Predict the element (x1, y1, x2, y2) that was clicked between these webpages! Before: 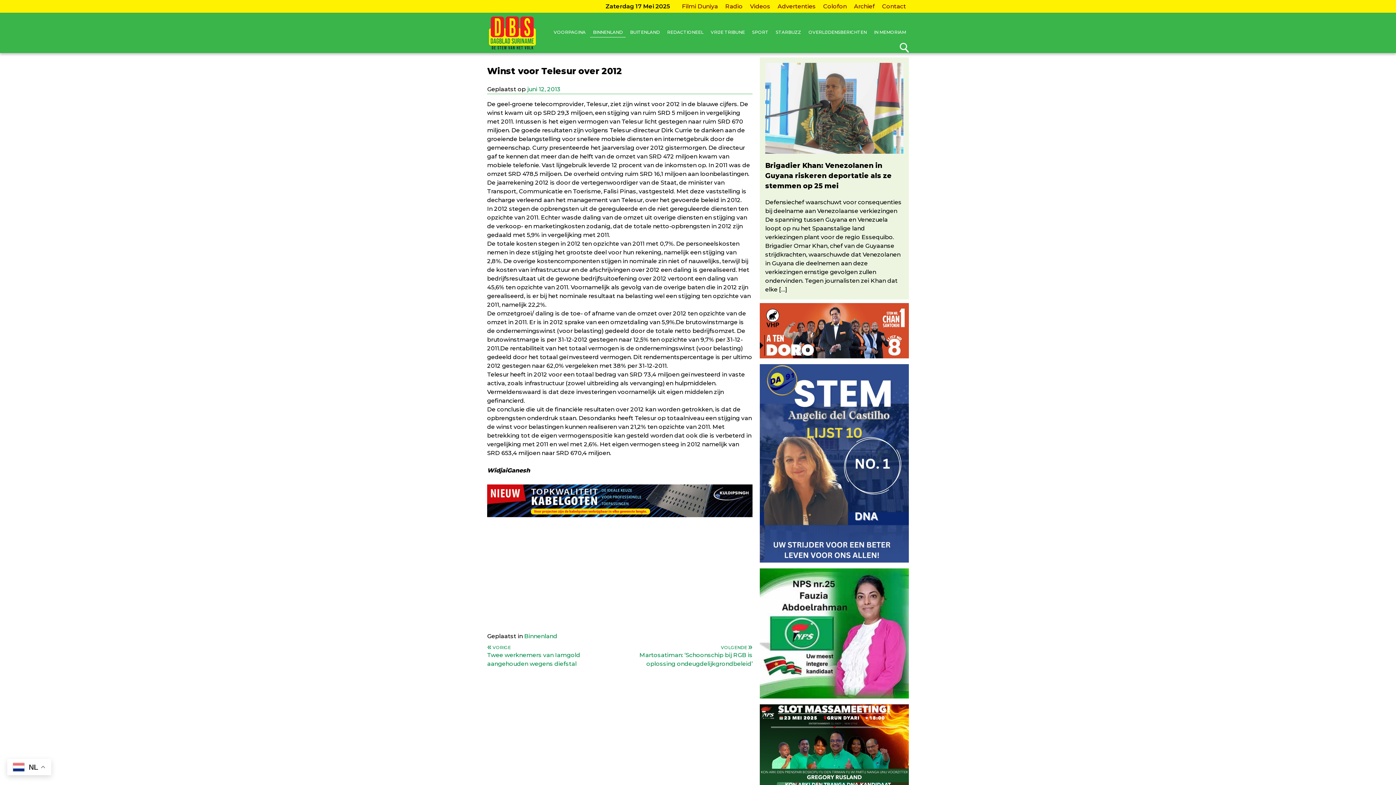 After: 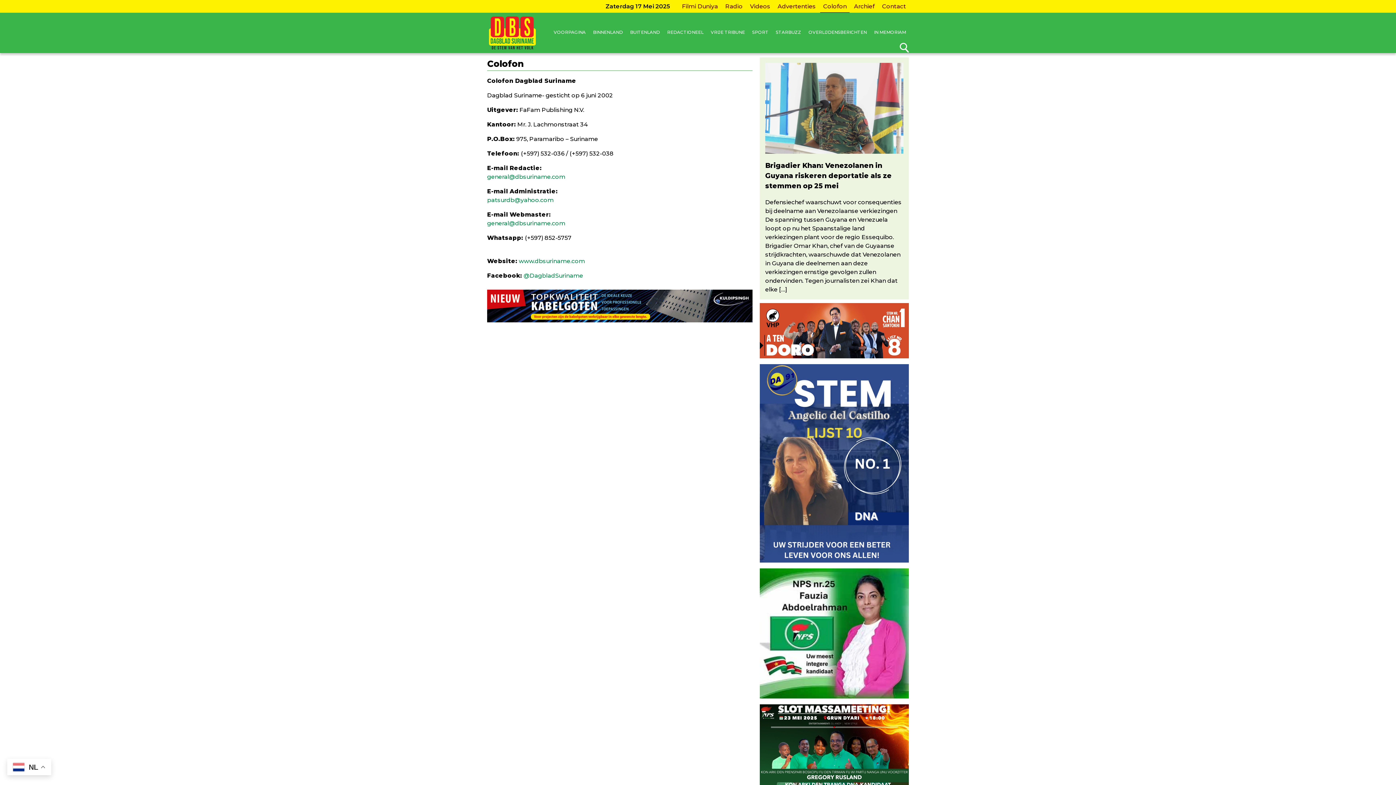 Action: bbox: (820, 0, 849, 12) label: Colofon